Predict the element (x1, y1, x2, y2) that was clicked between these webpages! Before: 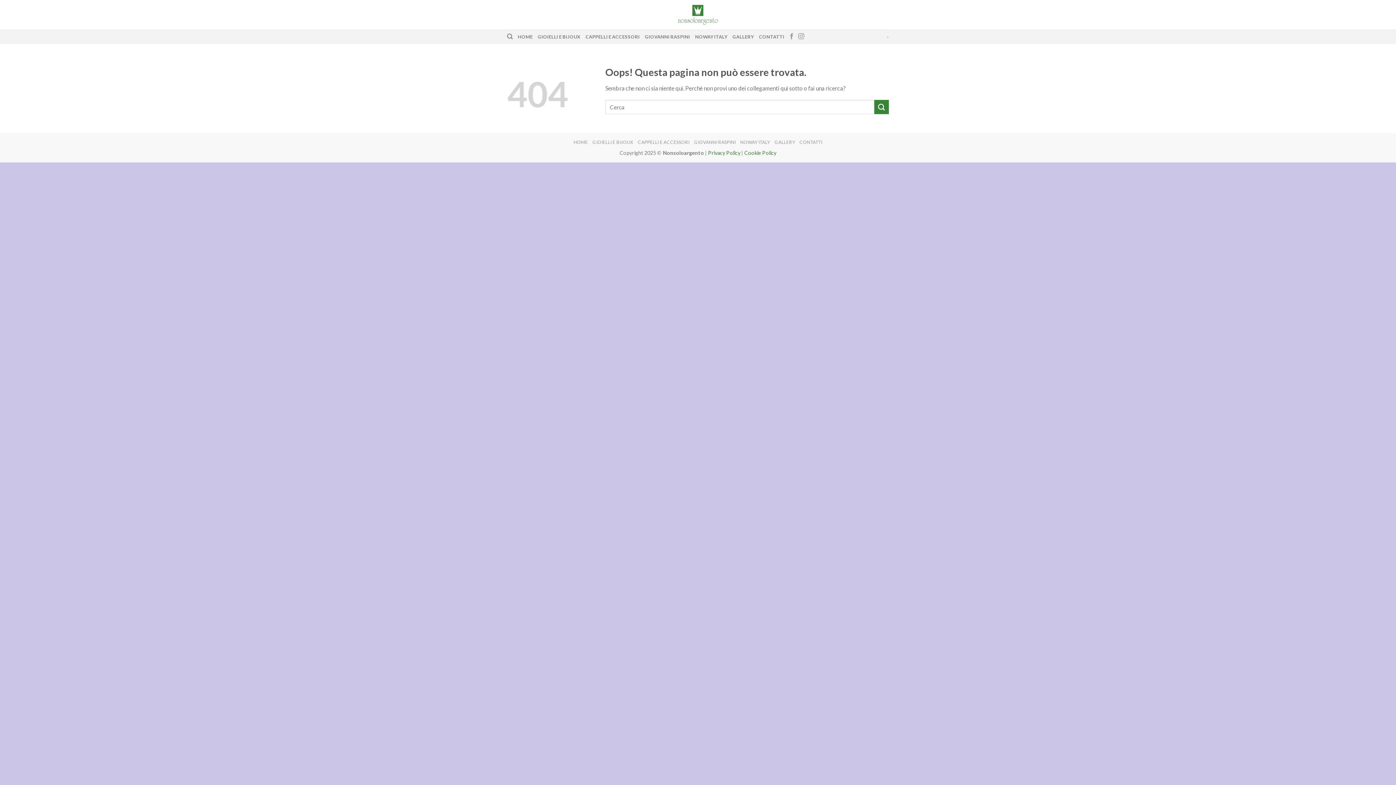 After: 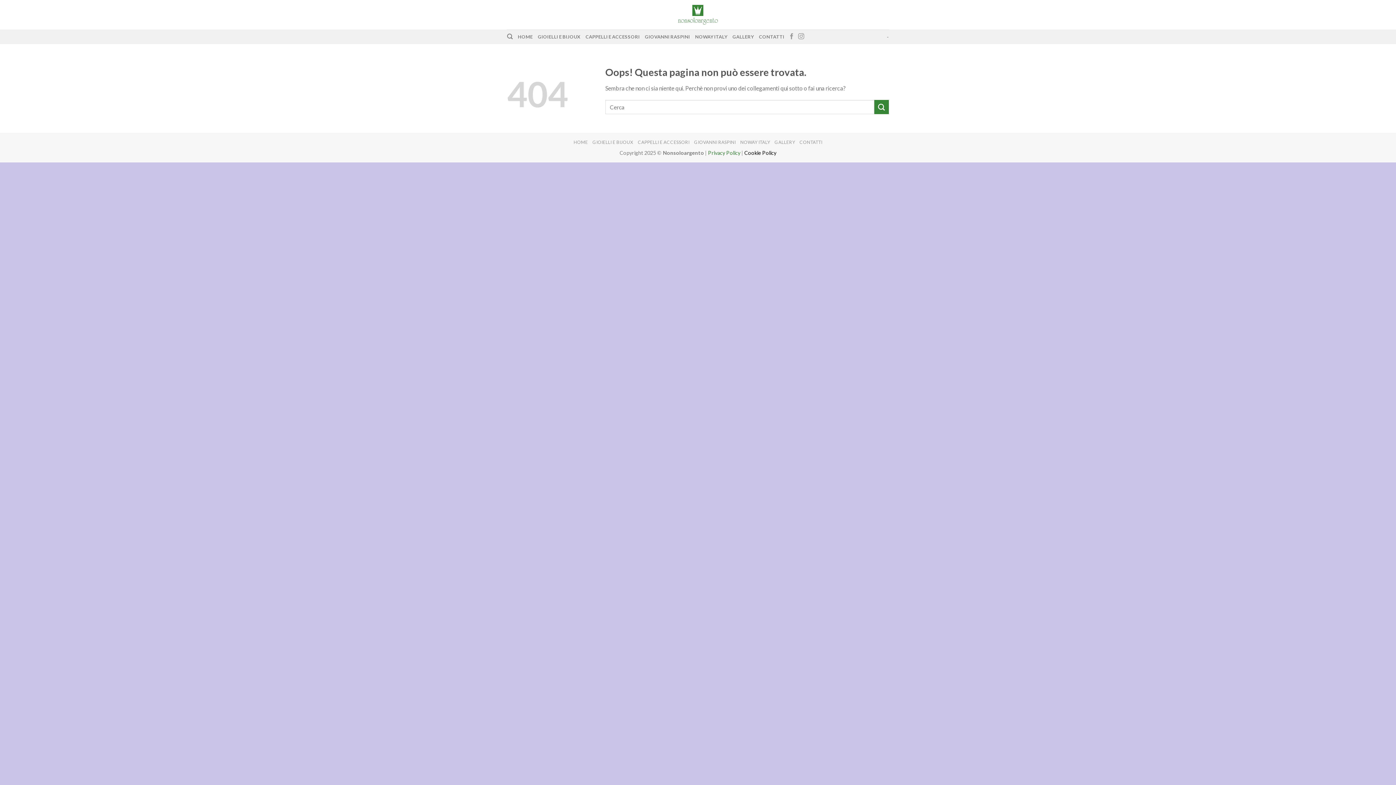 Action: label: Cookie Policy bbox: (744, 149, 776, 156)